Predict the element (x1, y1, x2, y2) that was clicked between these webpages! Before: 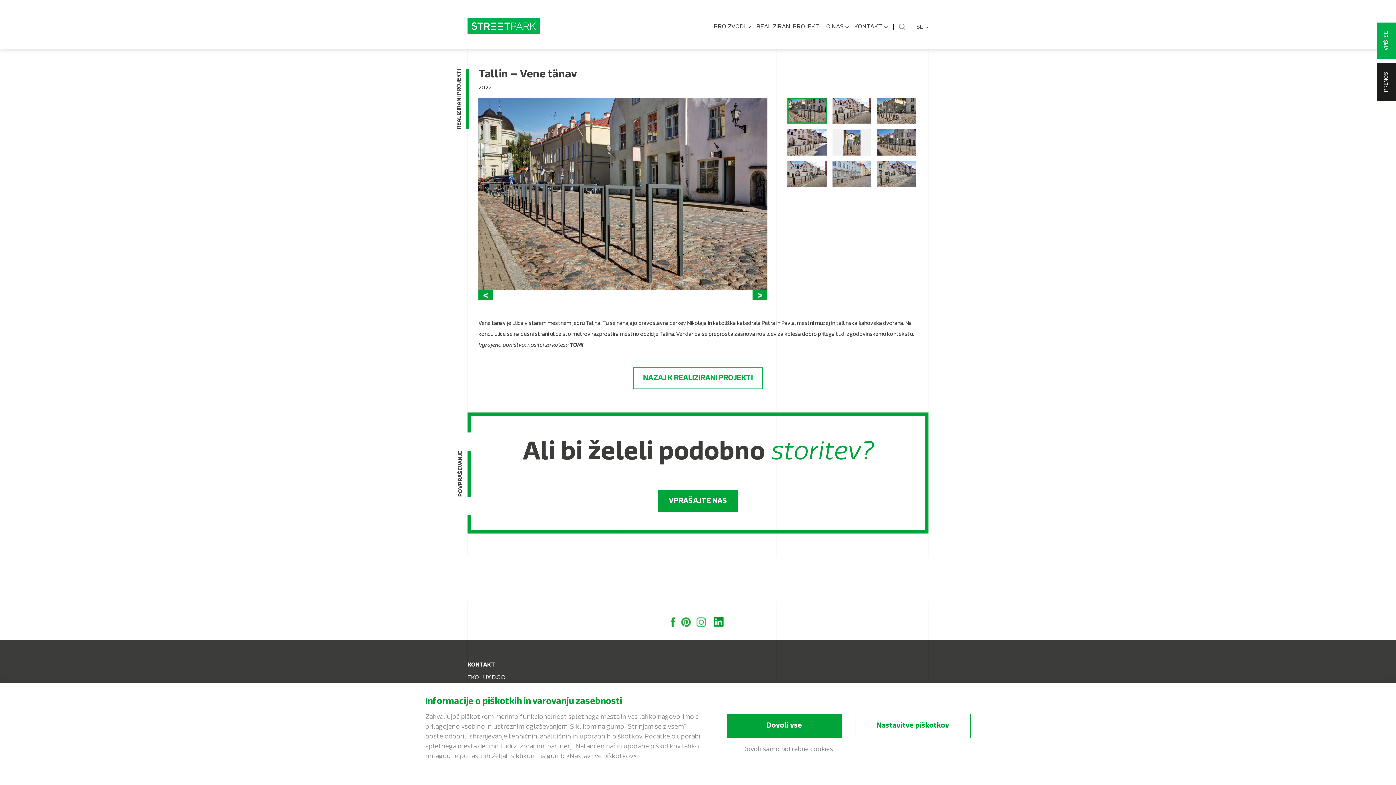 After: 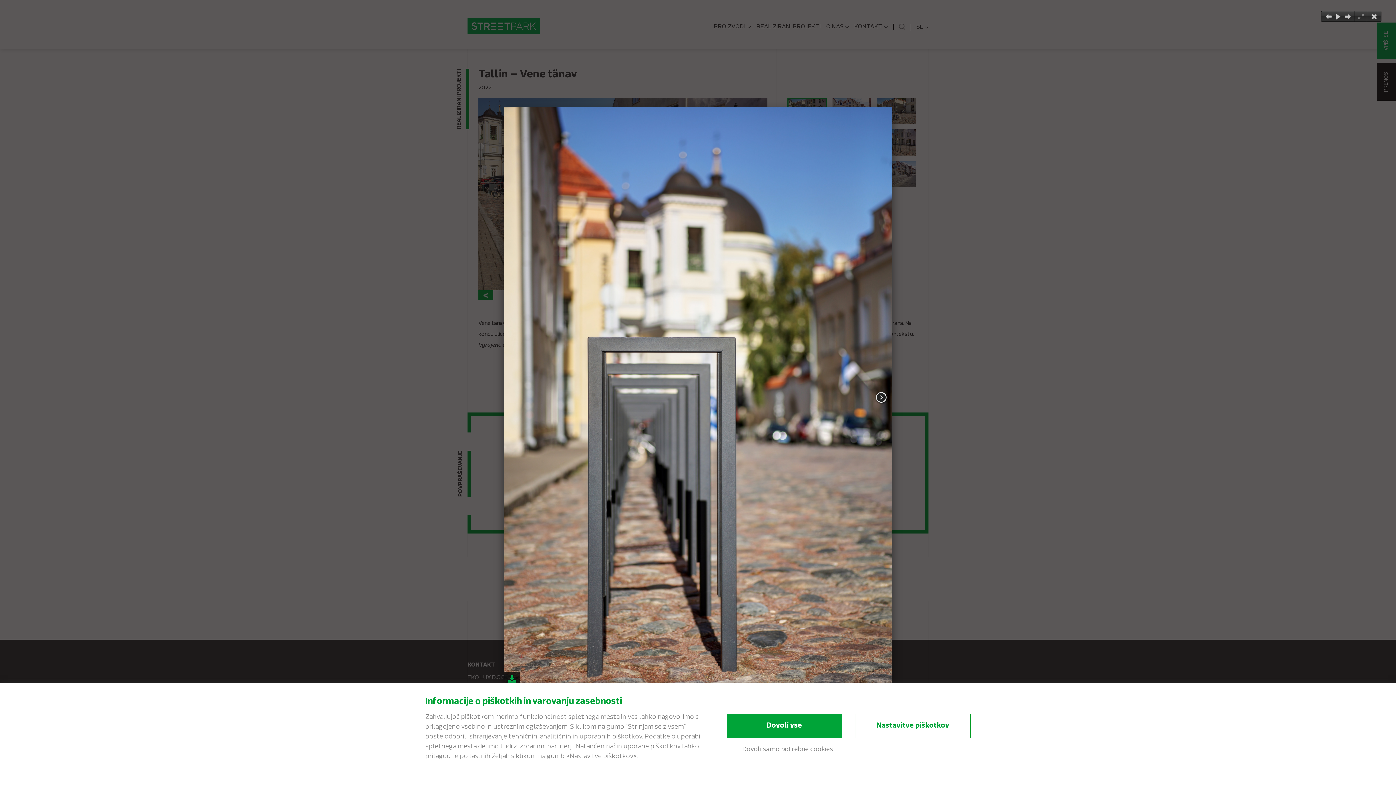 Action: bbox: (832, 129, 871, 155)